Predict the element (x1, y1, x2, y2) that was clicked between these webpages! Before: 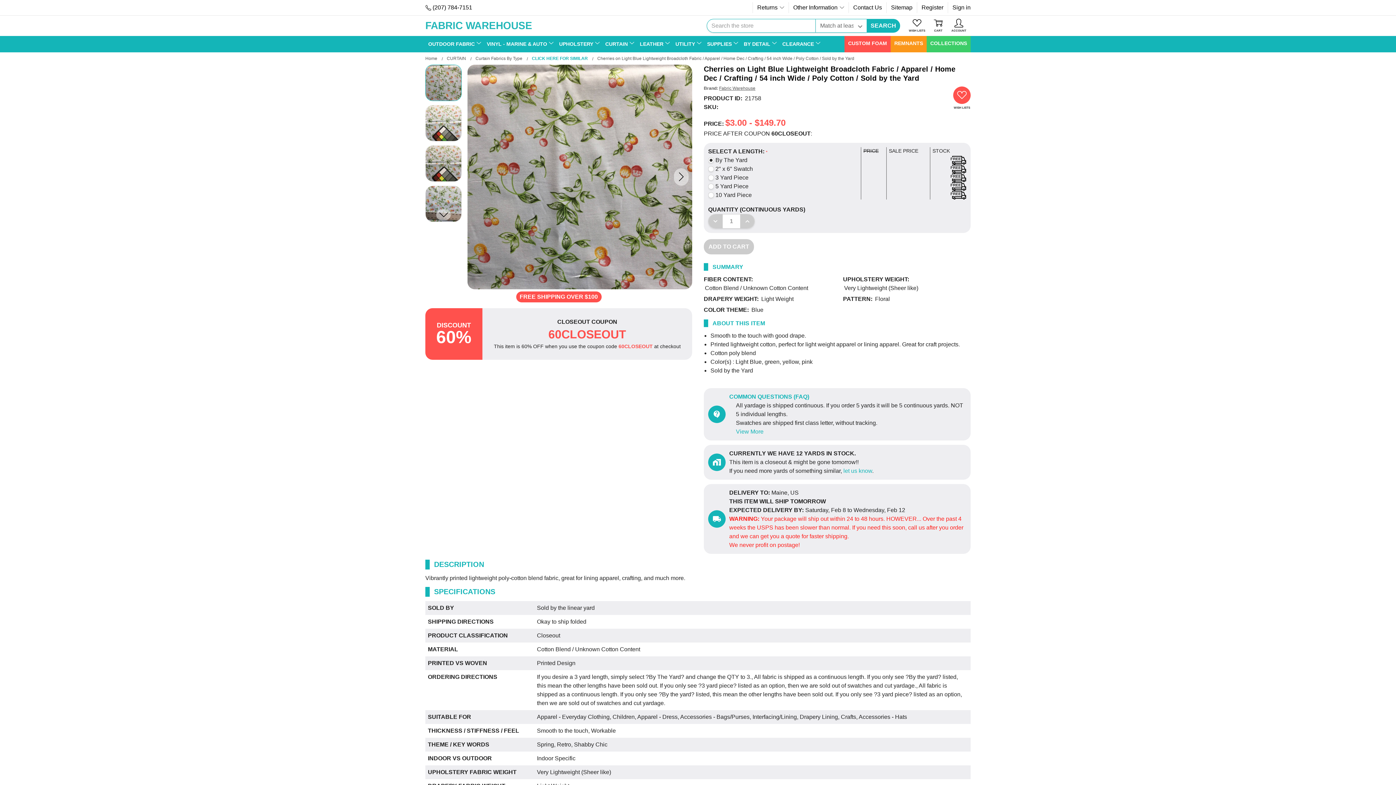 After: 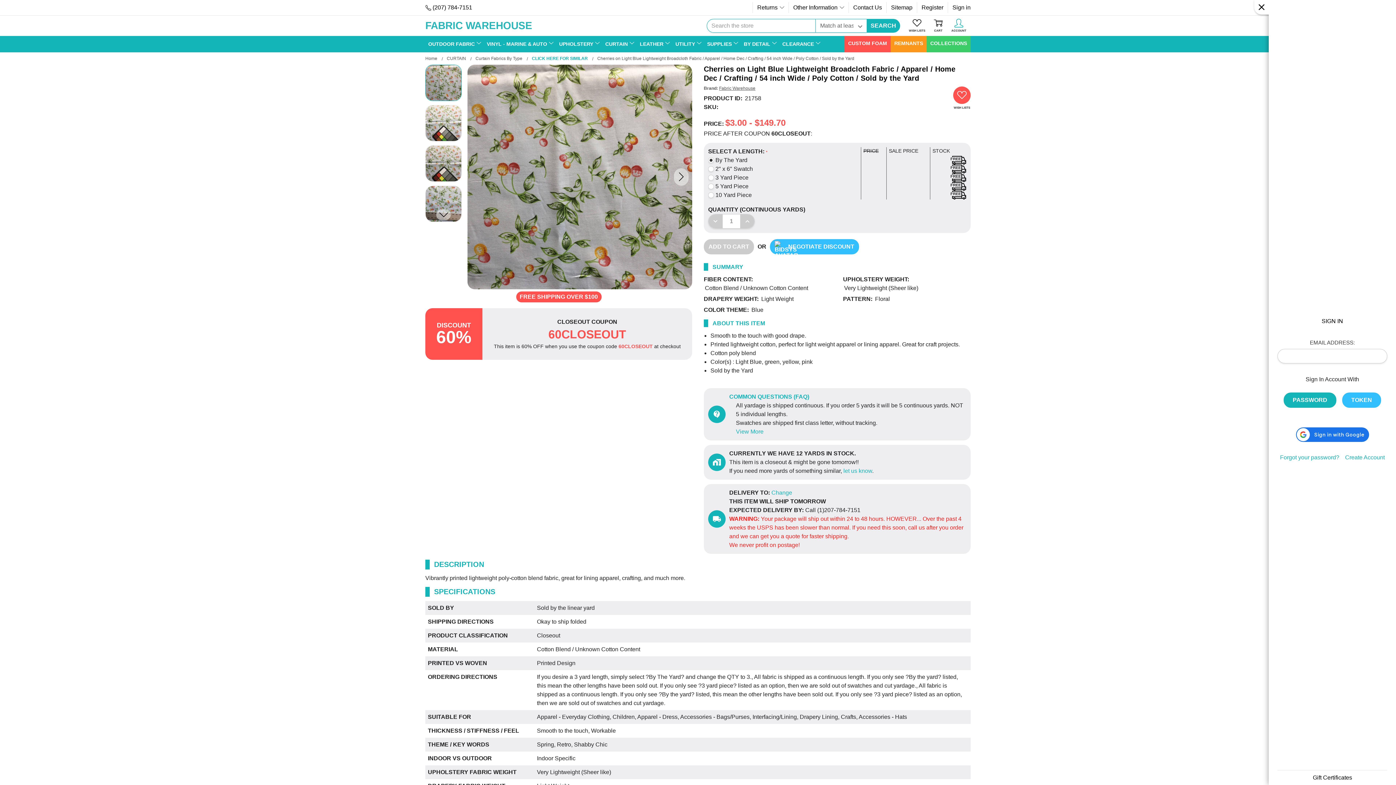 Action: bbox: (947, 15, 970, 35) label: Account